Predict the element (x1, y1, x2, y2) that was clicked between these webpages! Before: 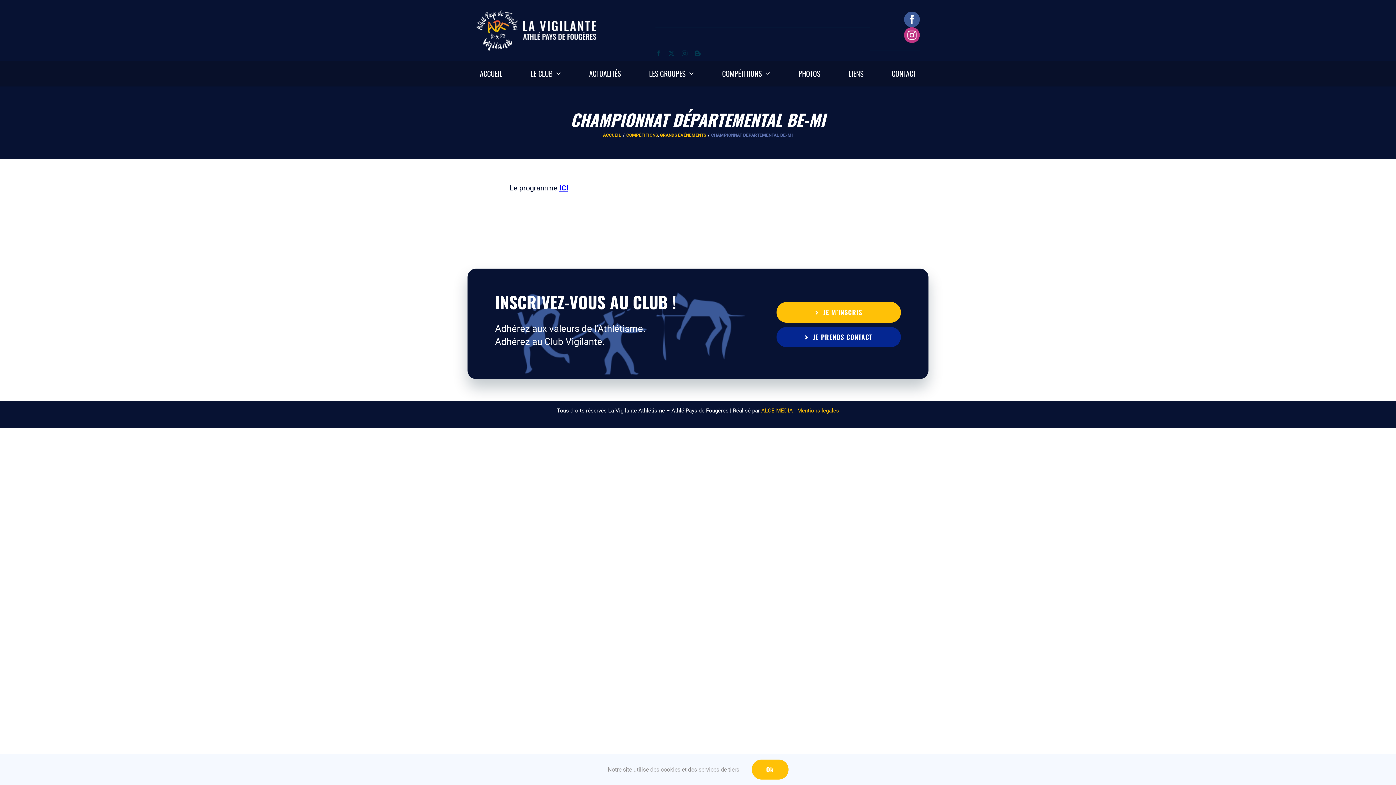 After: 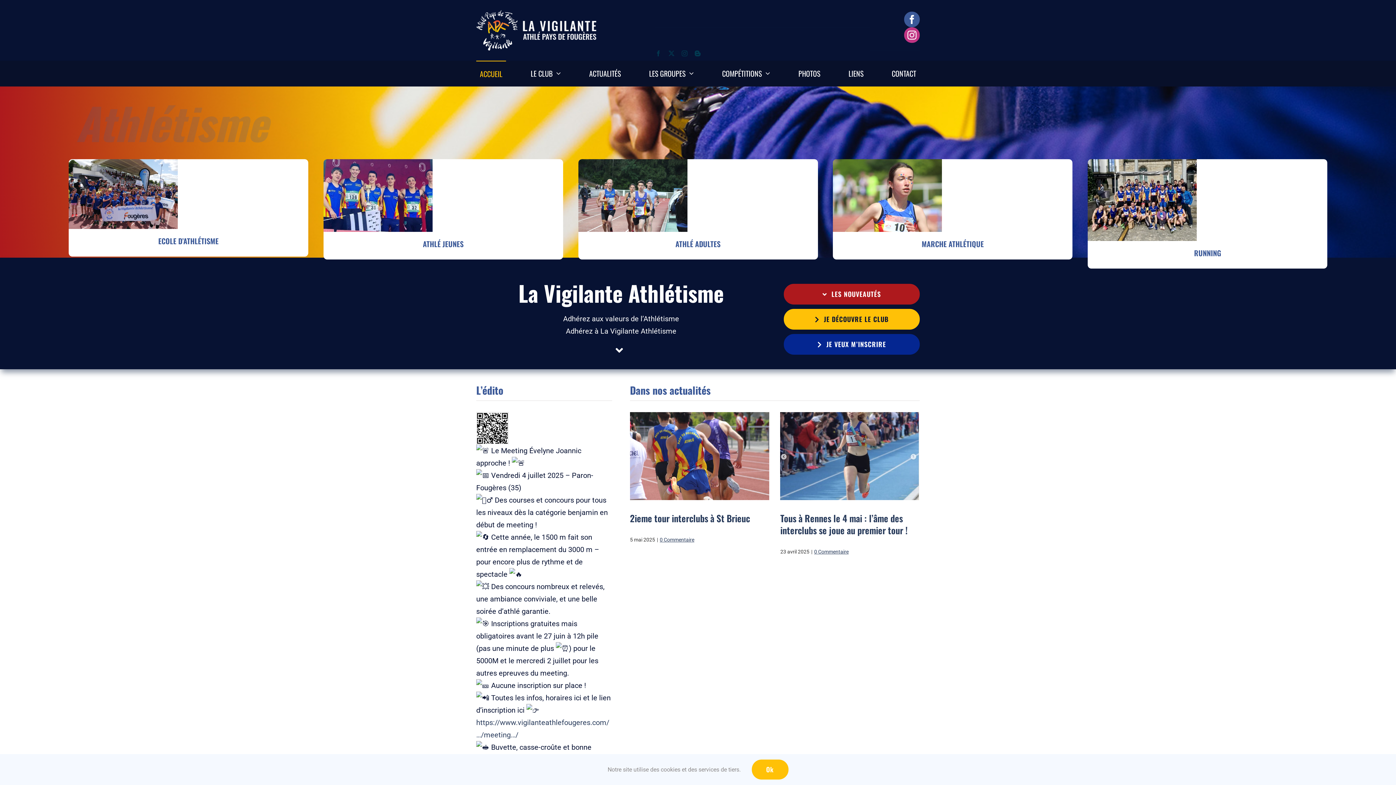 Action: bbox: (476, 9, 596, 18) label: logo-la-vigilante-391×131